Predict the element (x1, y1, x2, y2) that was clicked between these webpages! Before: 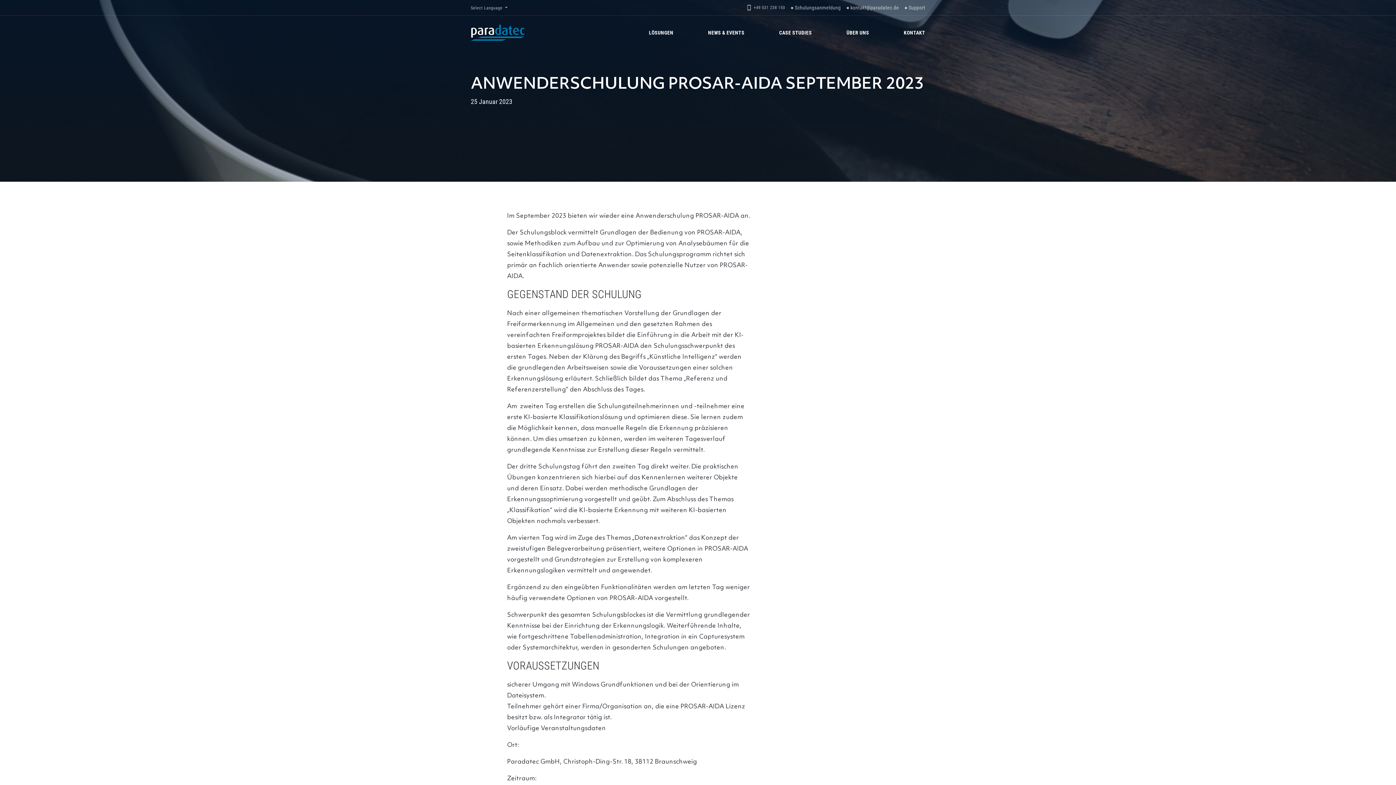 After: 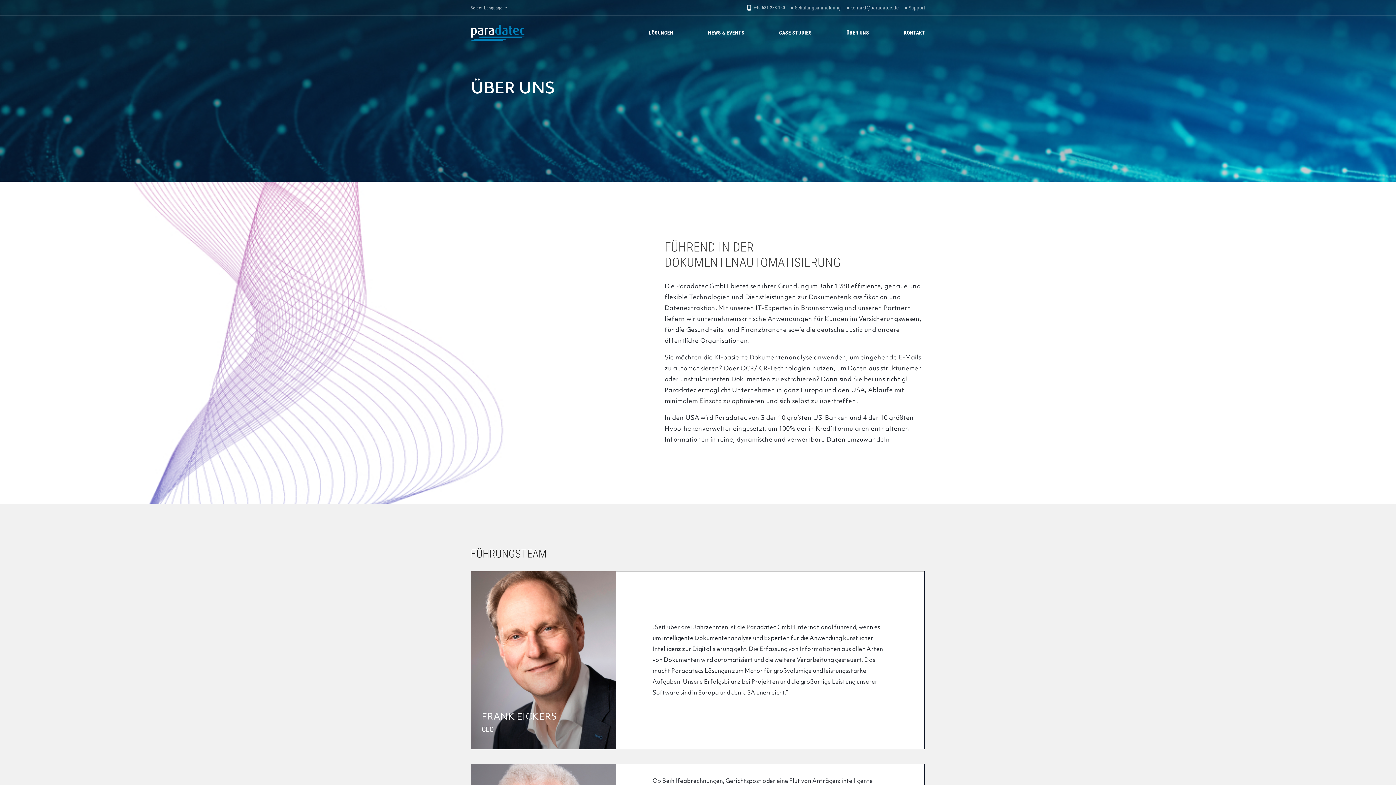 Action: label: ÜBER UNS bbox: (846, 28, 869, 36)